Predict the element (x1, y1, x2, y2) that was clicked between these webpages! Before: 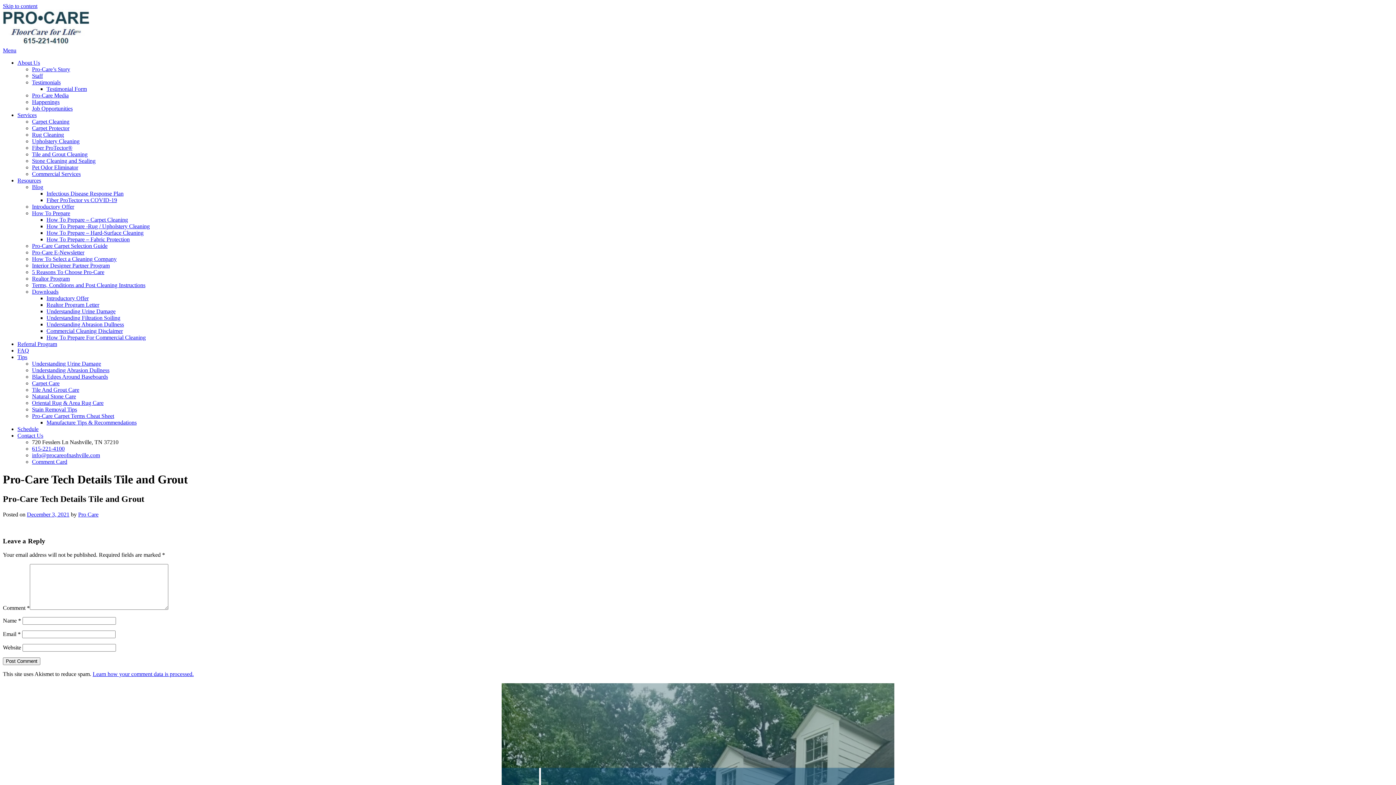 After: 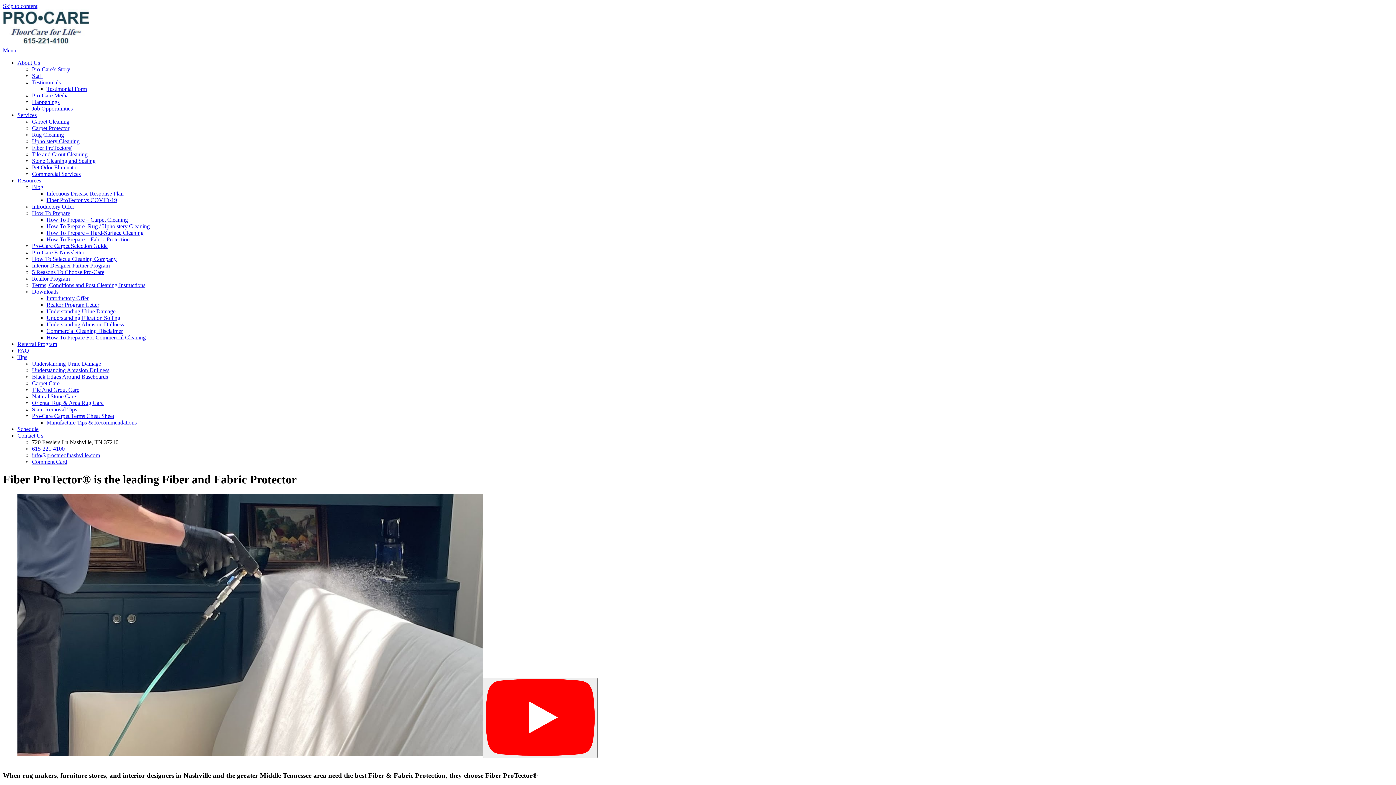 Action: label: Fiber ProTector® bbox: (32, 144, 72, 150)